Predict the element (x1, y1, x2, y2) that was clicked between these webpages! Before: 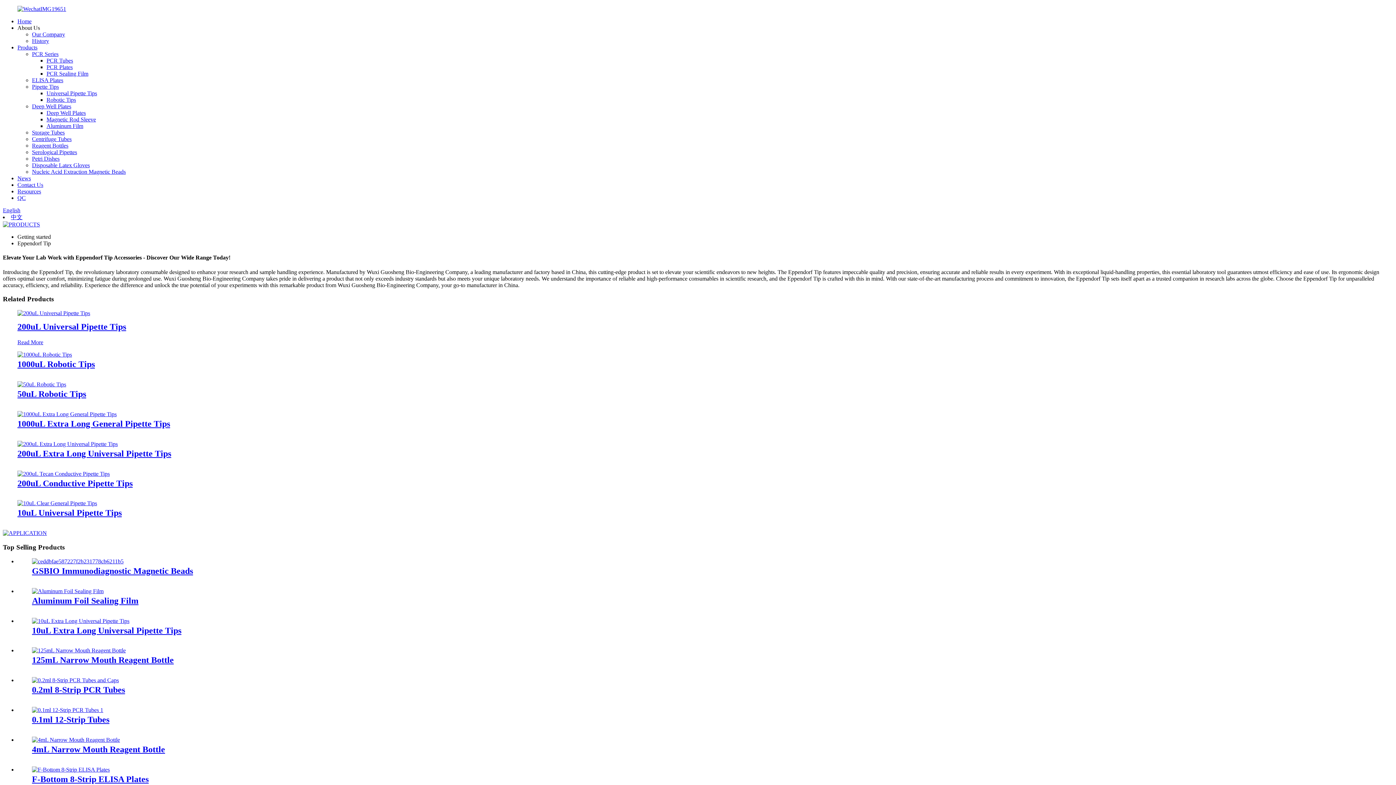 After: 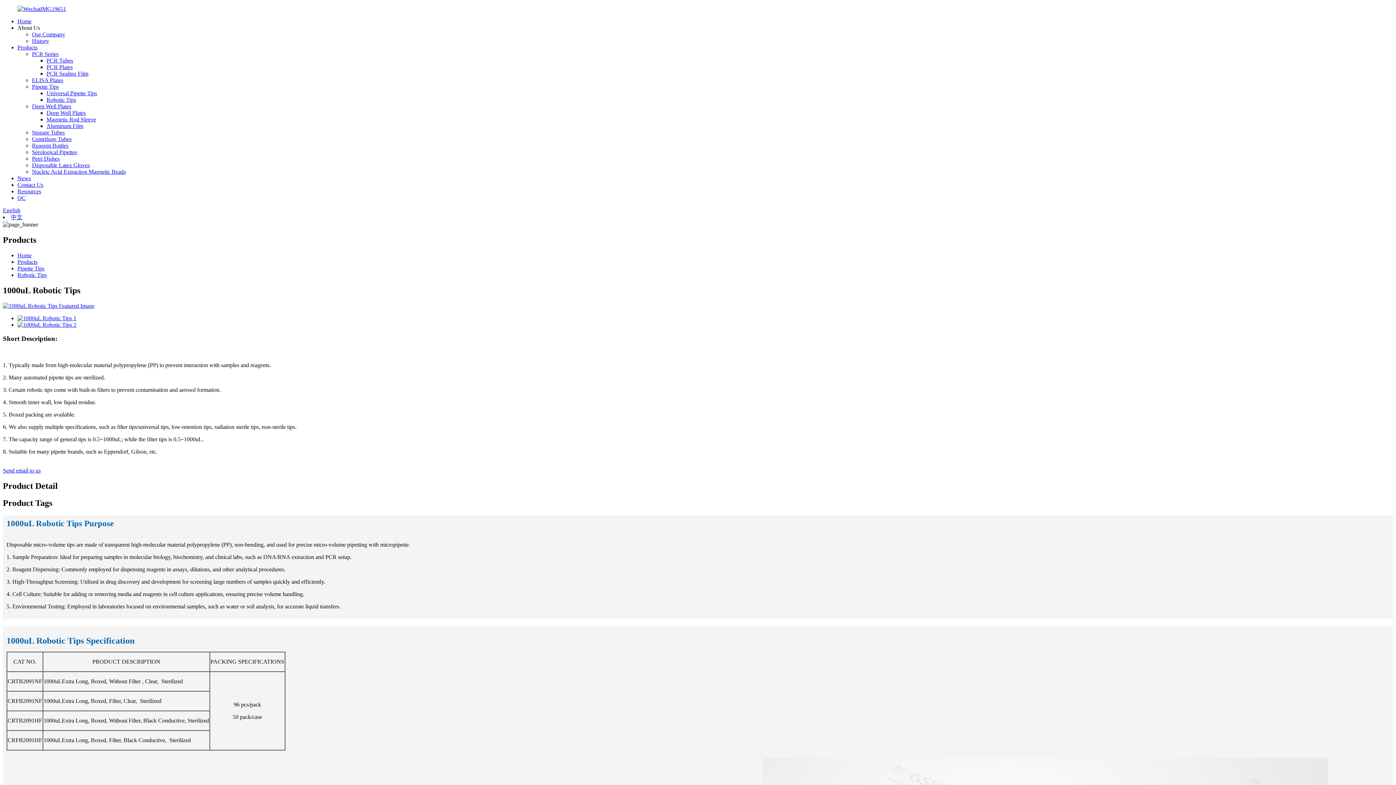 Action: label: 1000uL Robotic Tips bbox: (17, 359, 94, 369)